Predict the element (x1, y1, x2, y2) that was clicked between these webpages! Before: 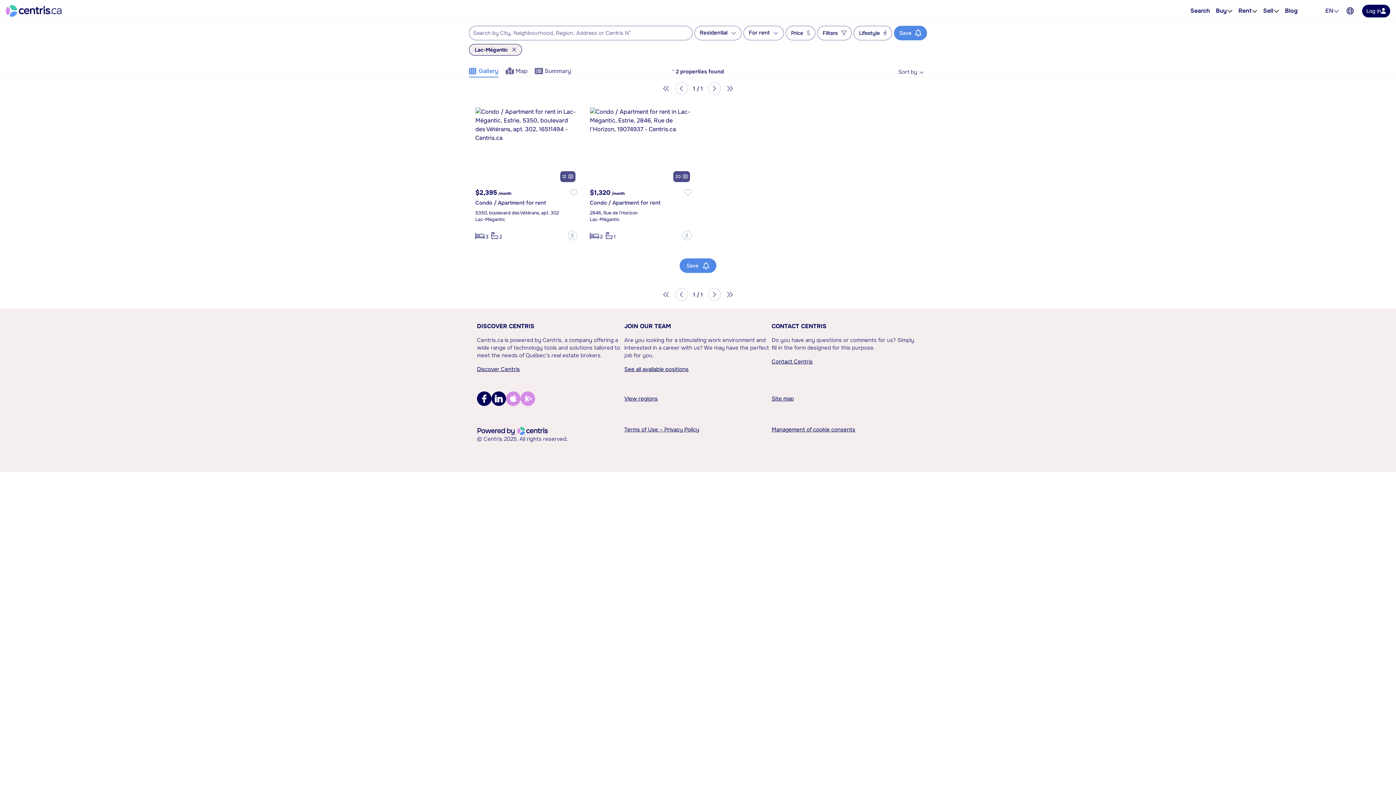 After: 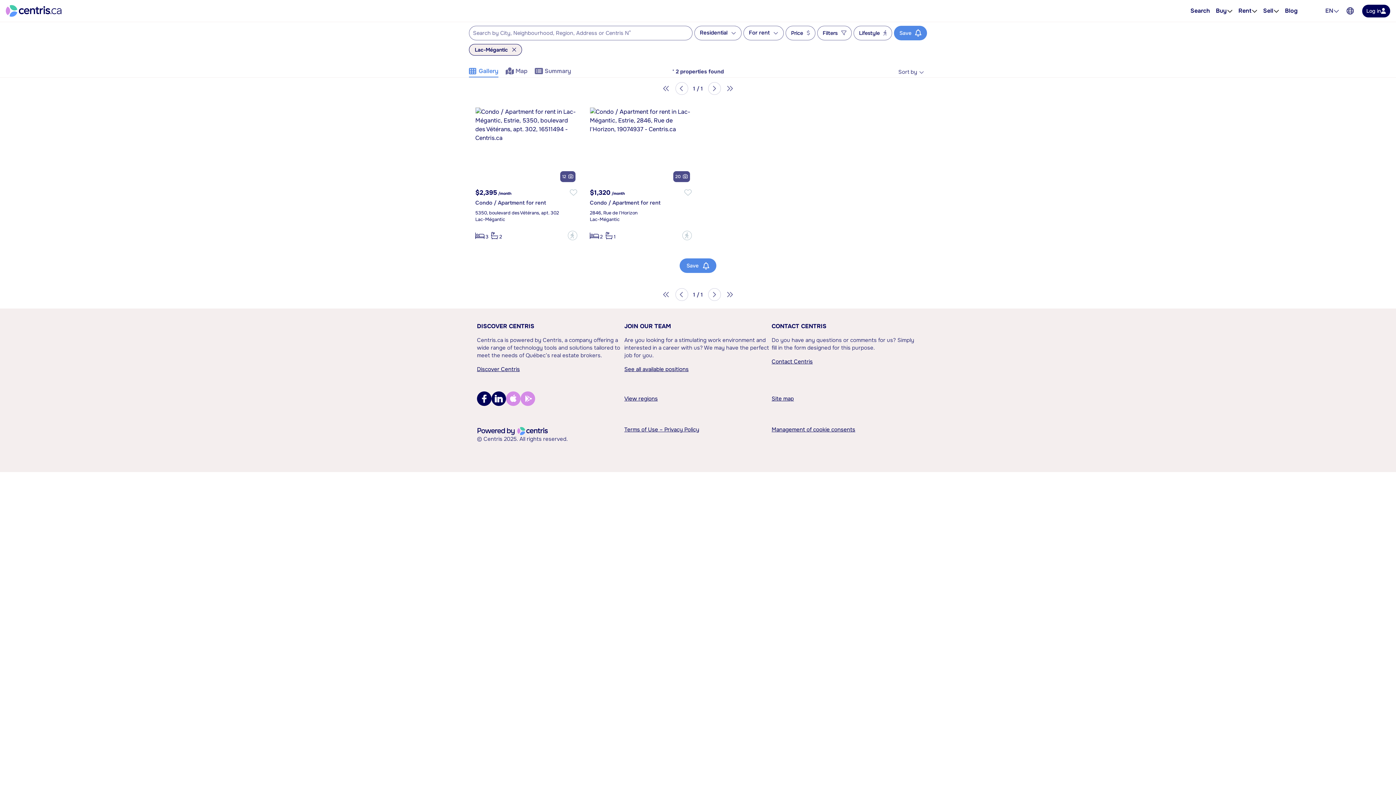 Action: bbox: (675, 85, 688, 96)